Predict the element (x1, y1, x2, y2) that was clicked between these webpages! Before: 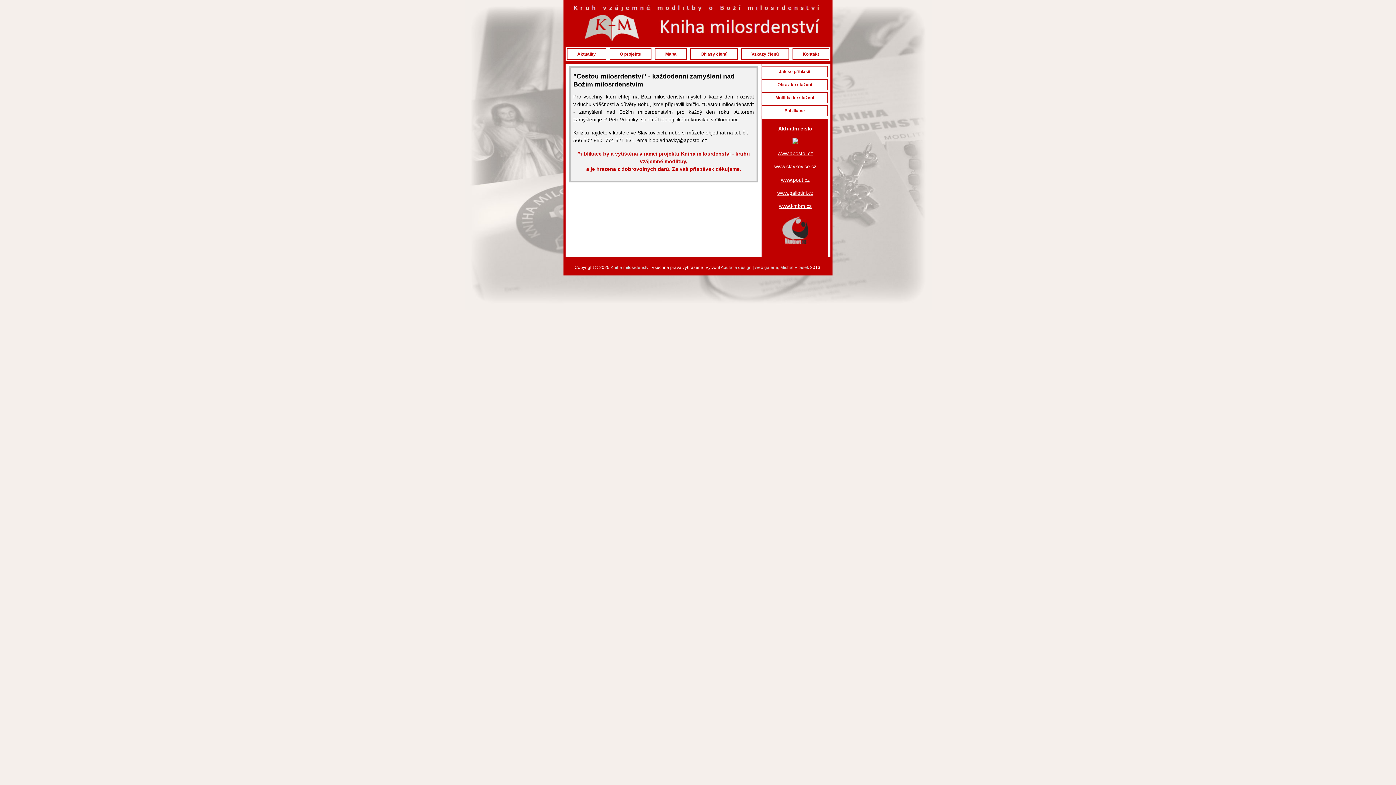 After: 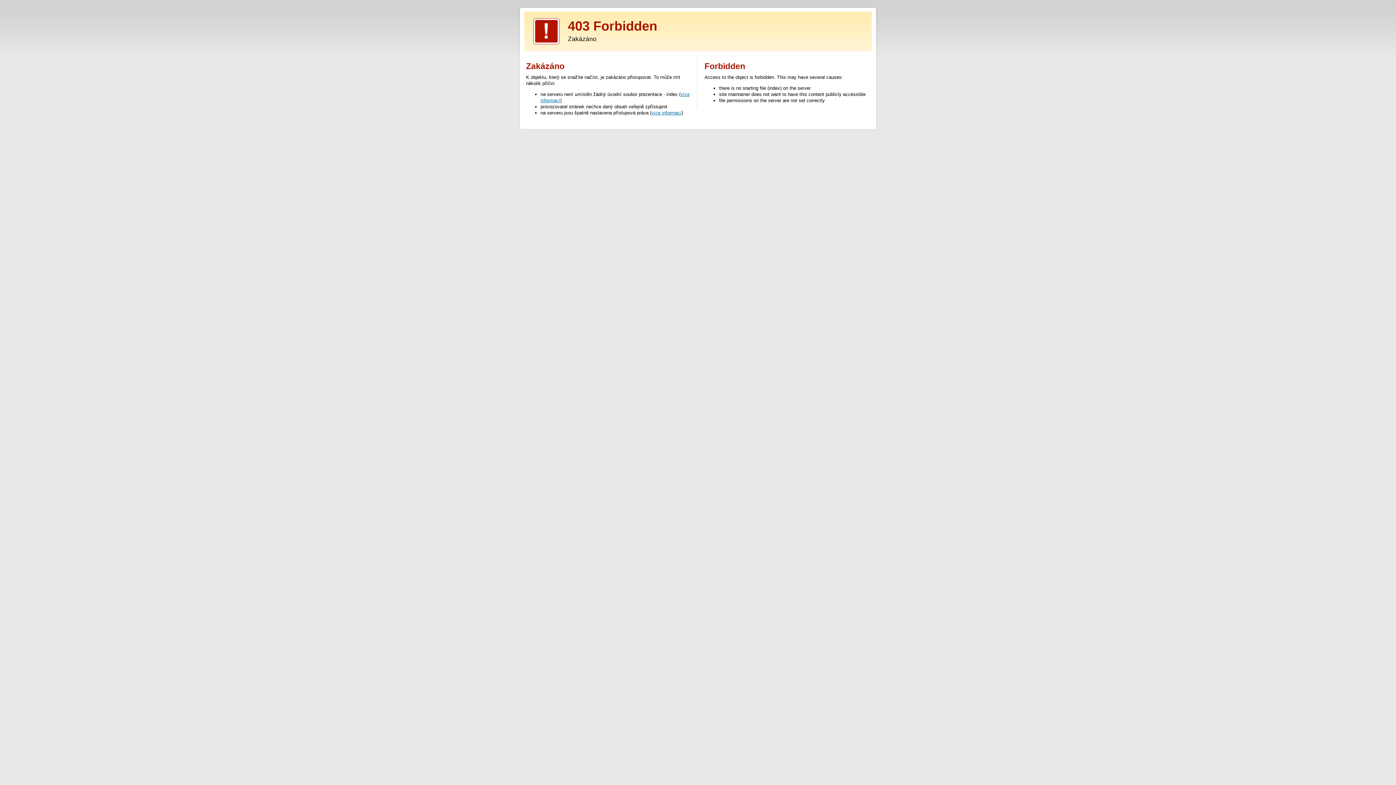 Action: bbox: (779, 203, 811, 209) label: www.kmbm.cz